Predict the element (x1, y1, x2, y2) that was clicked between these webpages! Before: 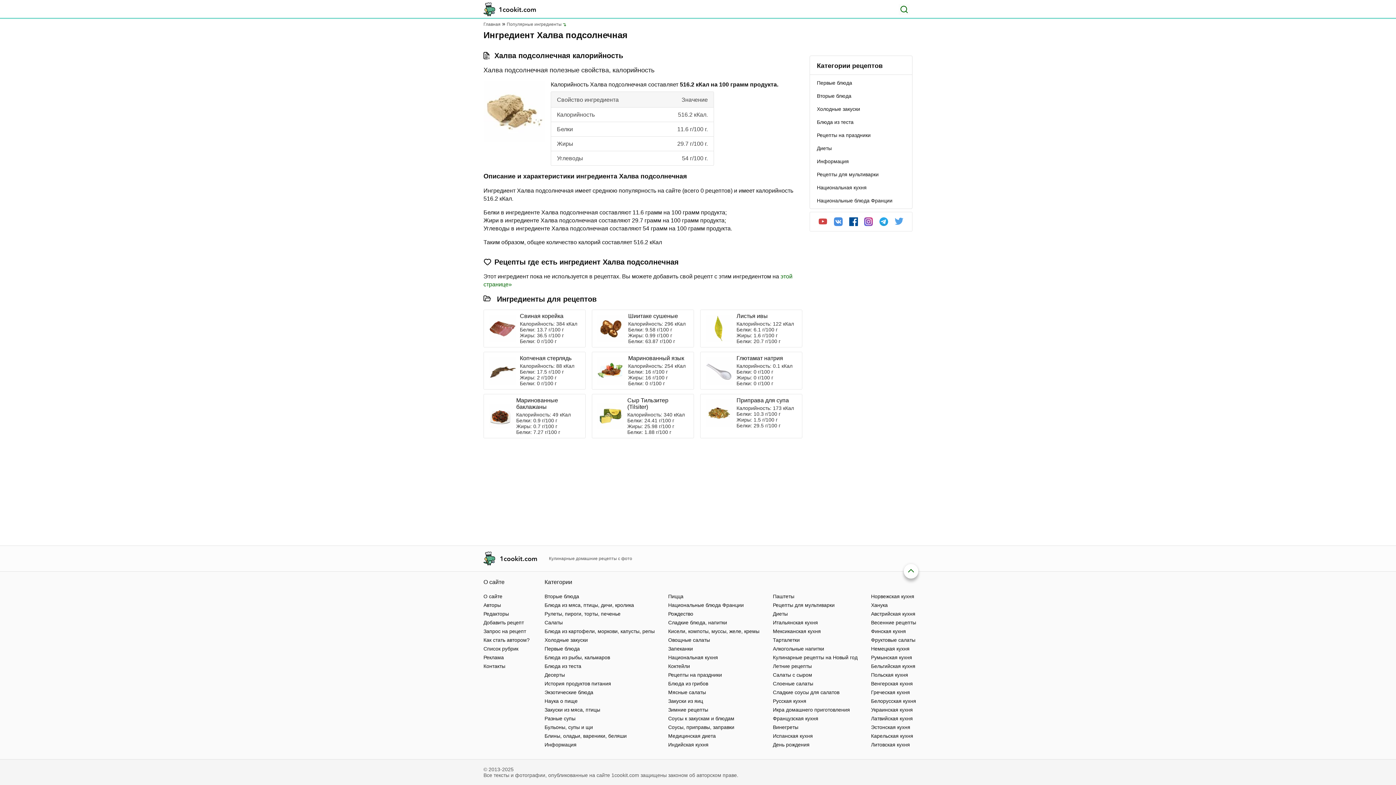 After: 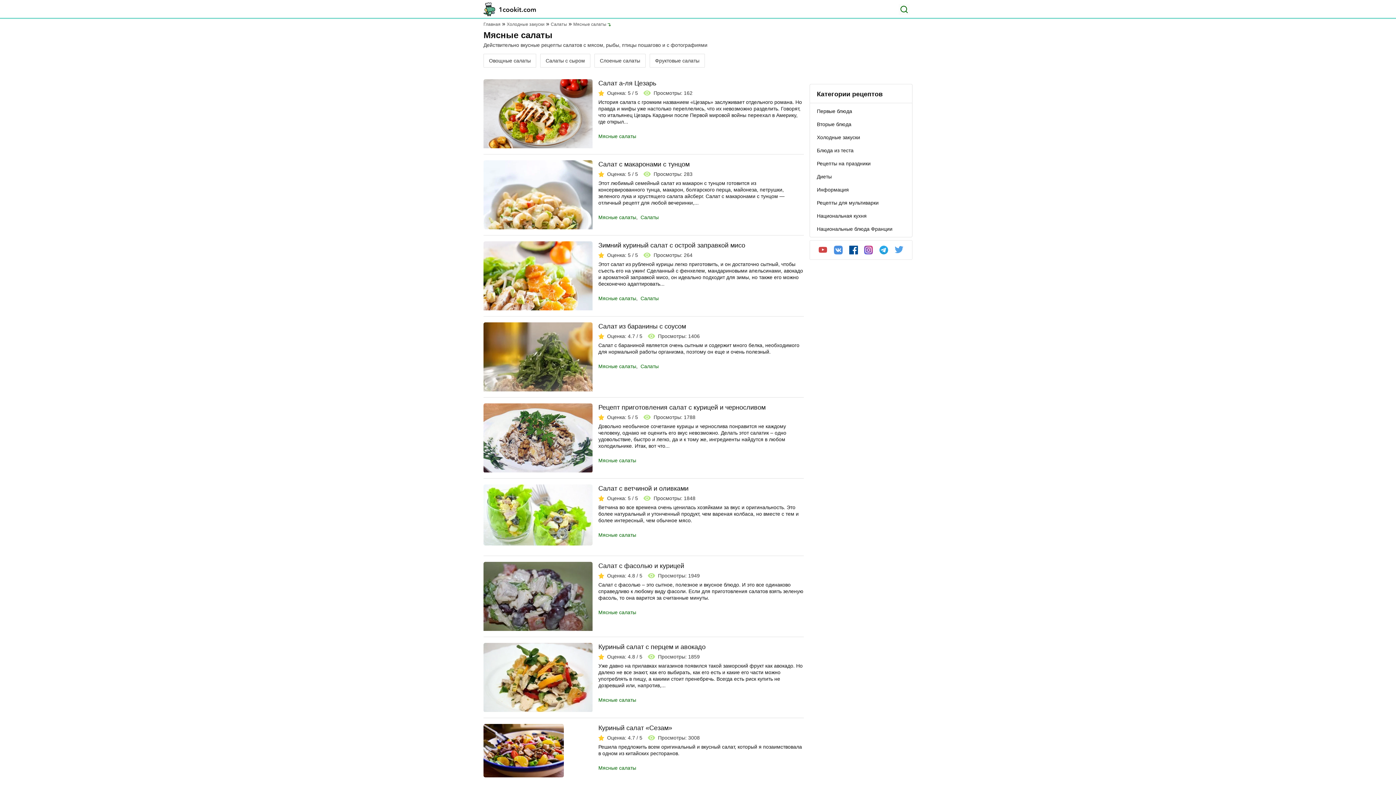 Action: bbox: (668, 689, 706, 695) label: Мясные салаты